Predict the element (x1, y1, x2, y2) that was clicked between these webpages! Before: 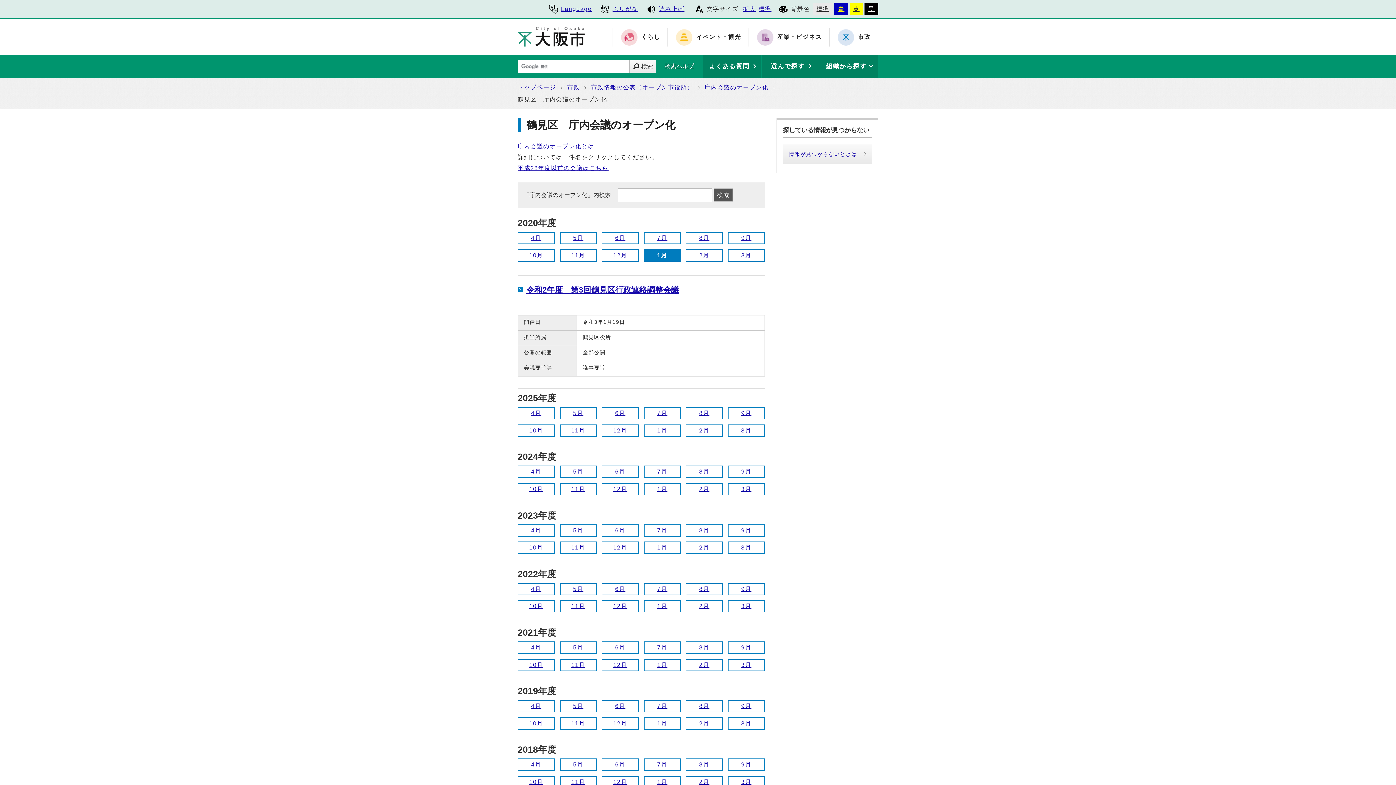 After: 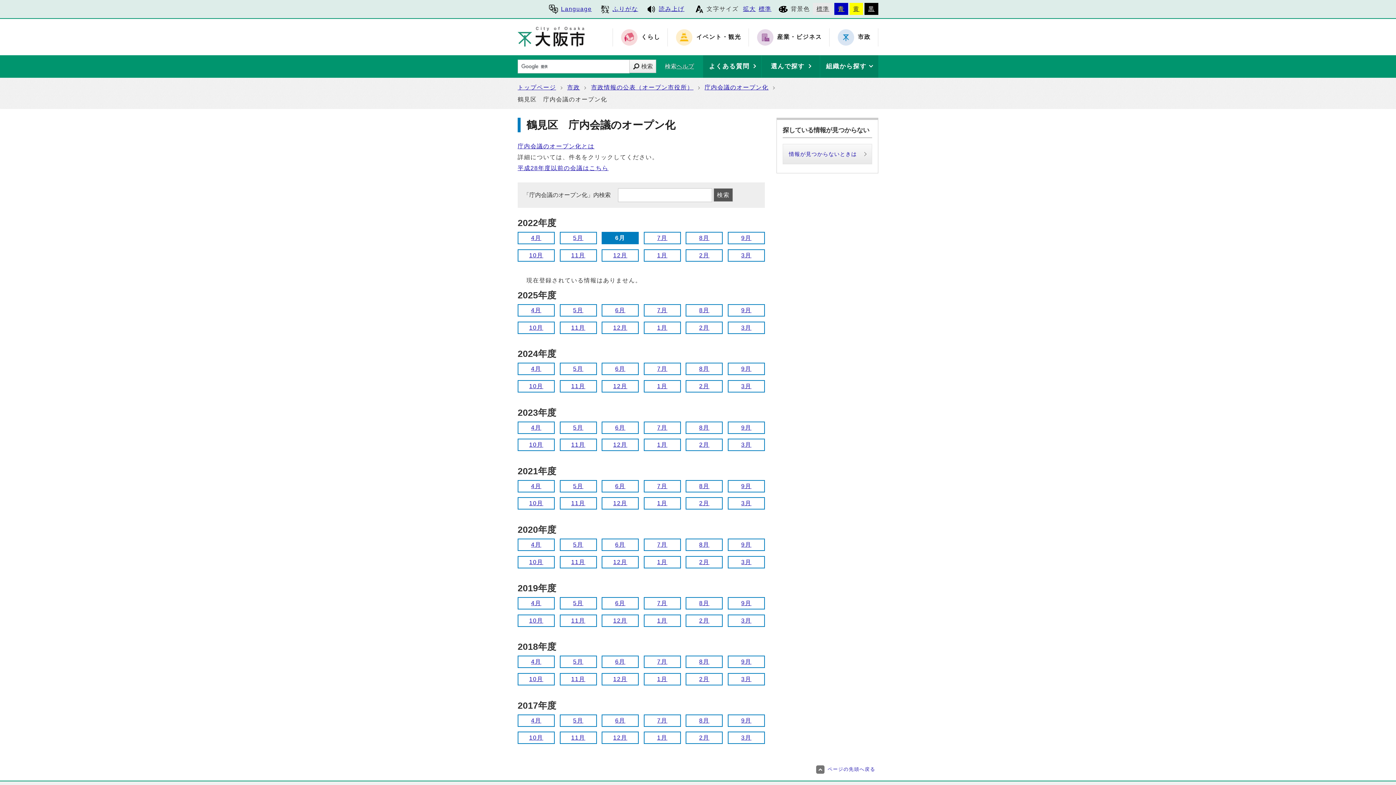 Action: bbox: (602, 583, 638, 594) label: 6月